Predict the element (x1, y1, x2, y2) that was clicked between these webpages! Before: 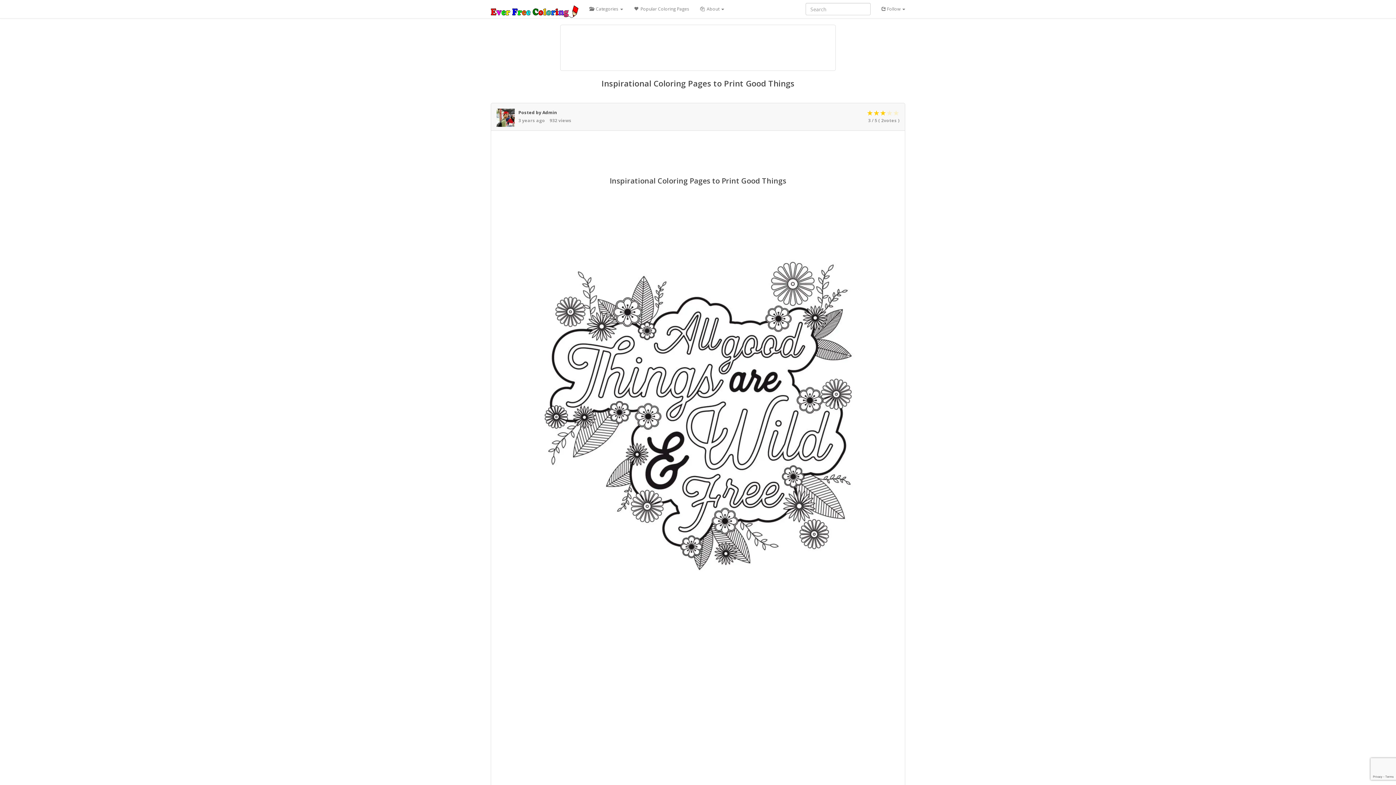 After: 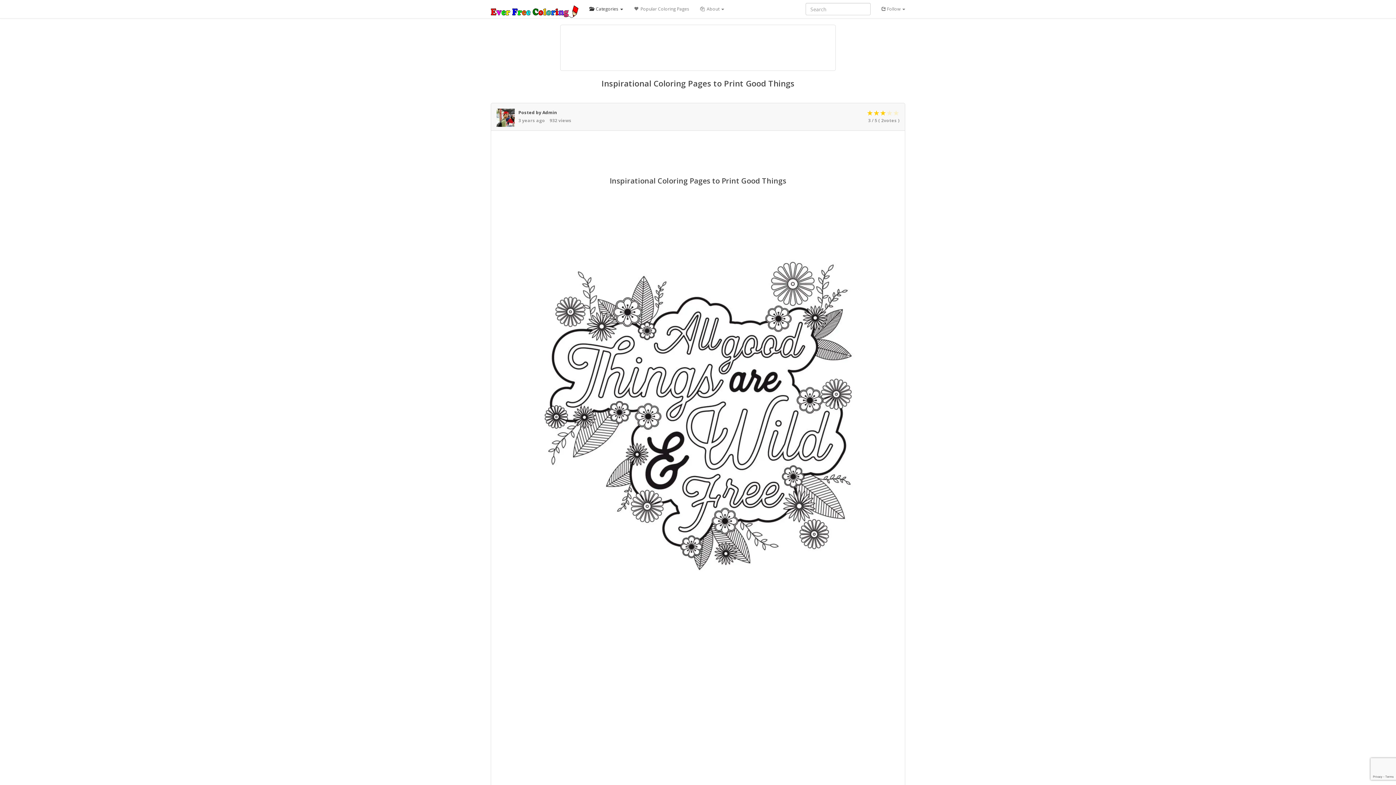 Action: bbox: (584, 0, 628, 18) label:   Categories 